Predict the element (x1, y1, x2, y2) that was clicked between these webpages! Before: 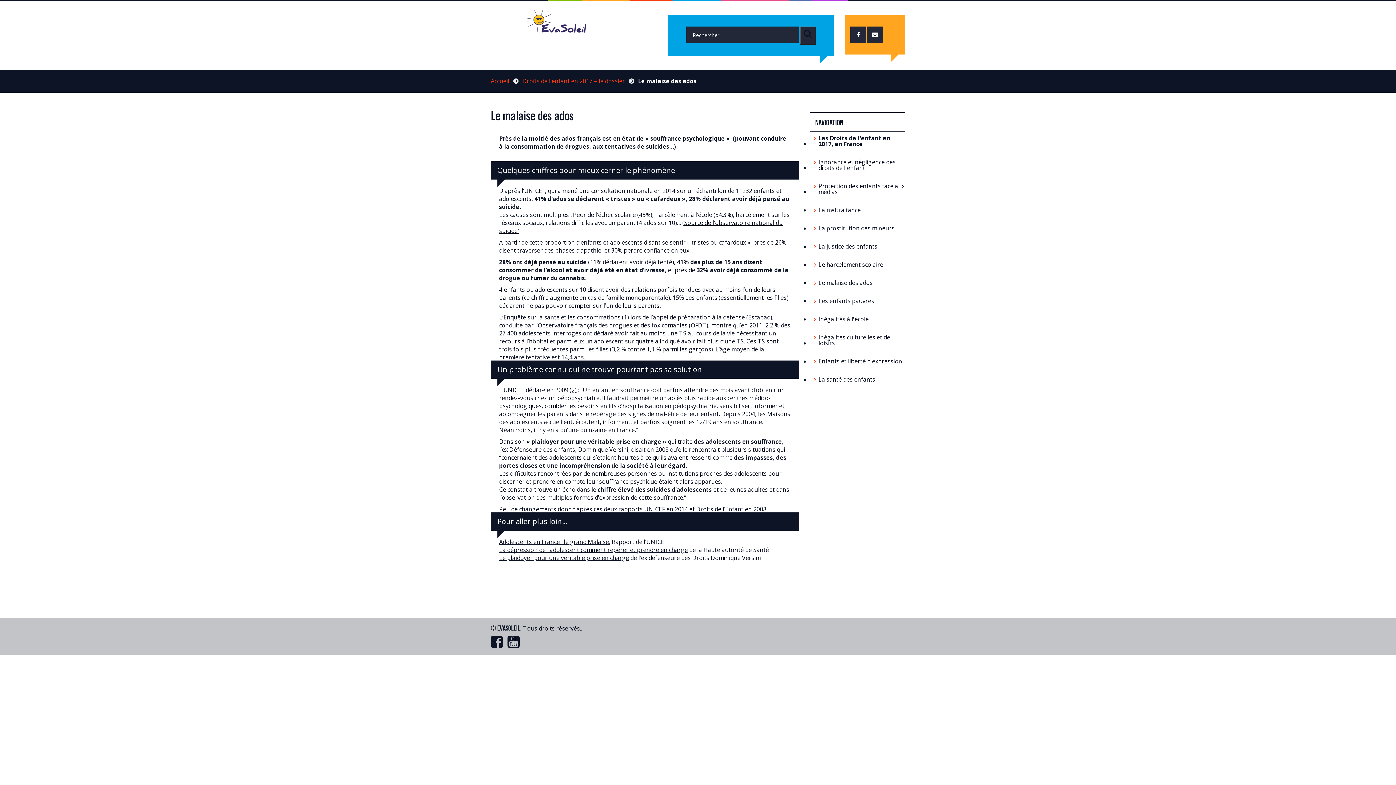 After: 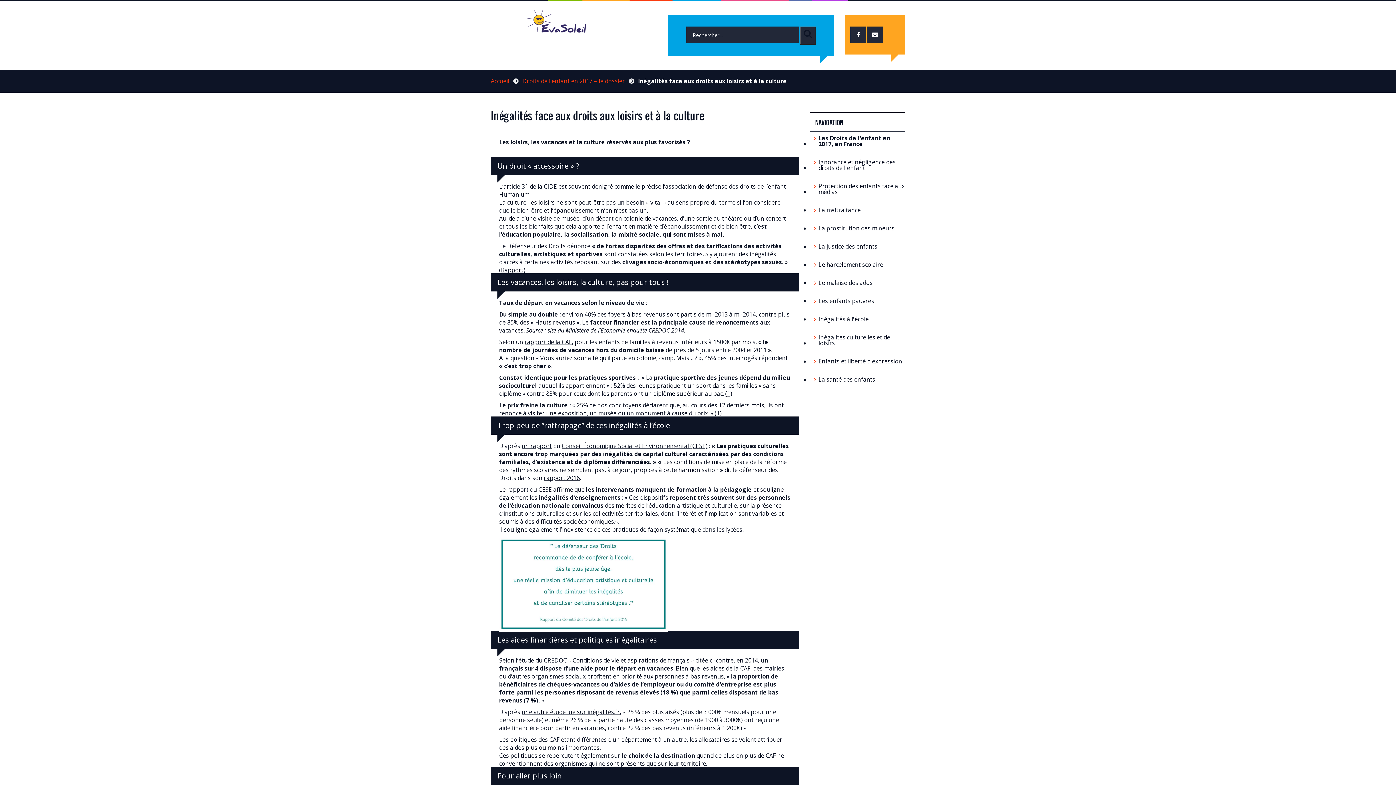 Action: label: Inégalités culturelles et de loisirs bbox: (814, 334, 905, 346)